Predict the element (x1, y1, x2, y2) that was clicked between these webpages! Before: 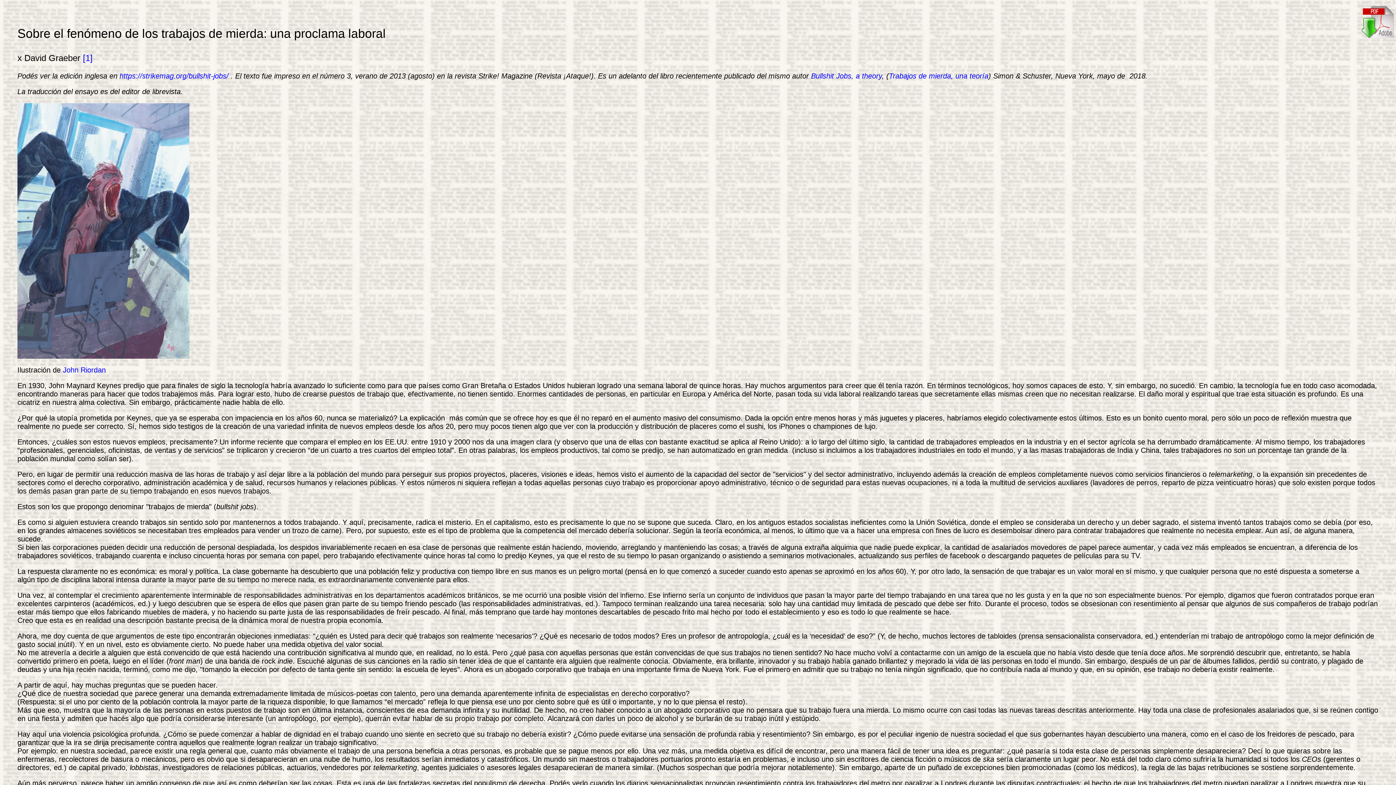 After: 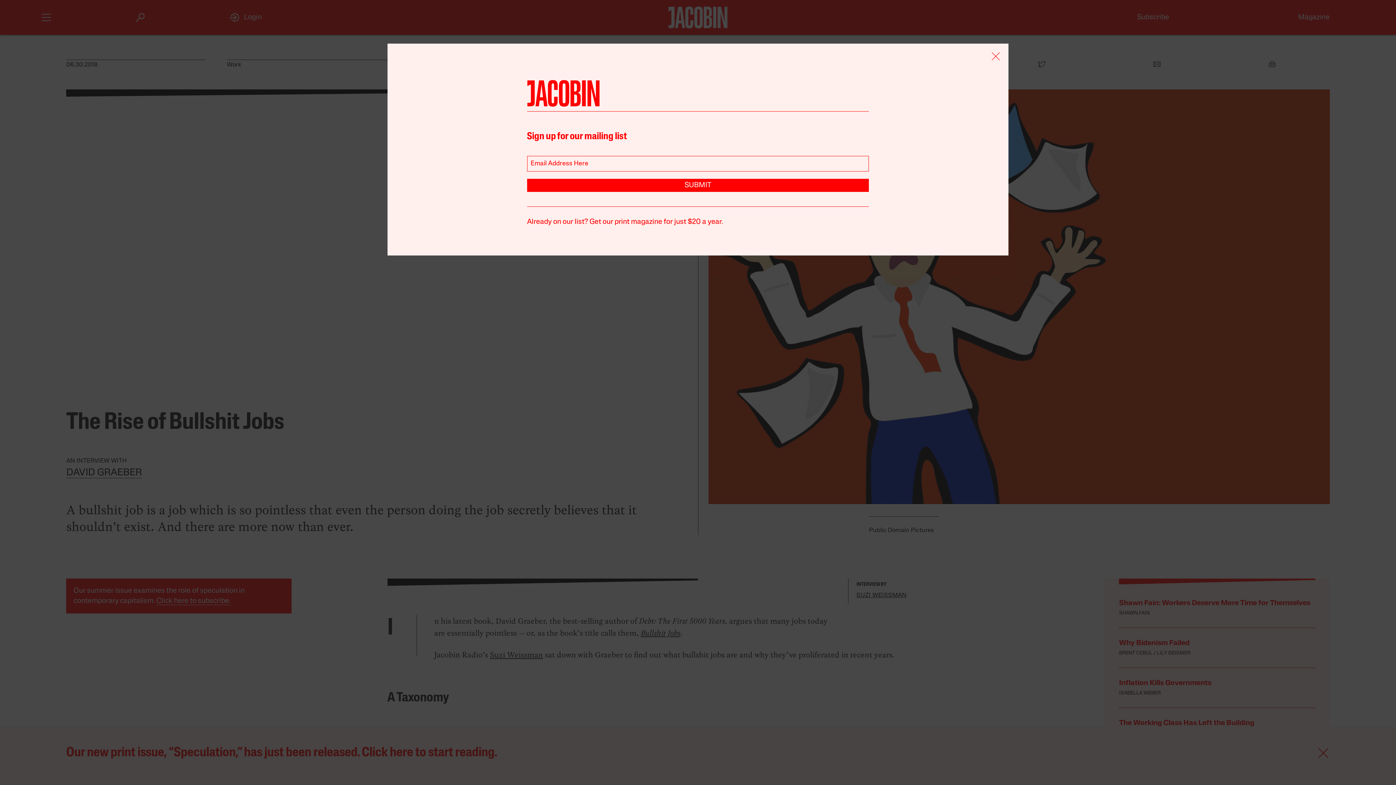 Action: label: Bullshit Jobs, a theory bbox: (811, 72, 882, 80)